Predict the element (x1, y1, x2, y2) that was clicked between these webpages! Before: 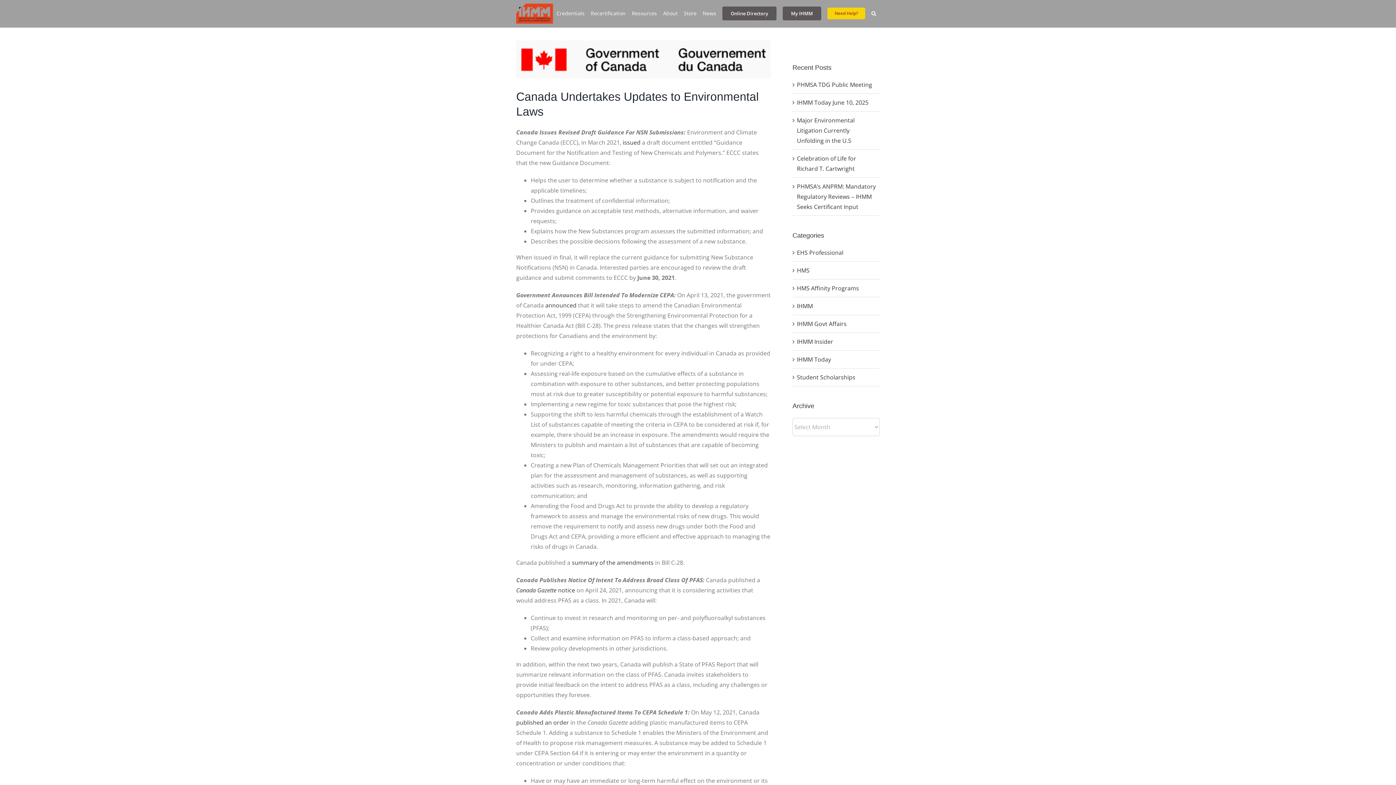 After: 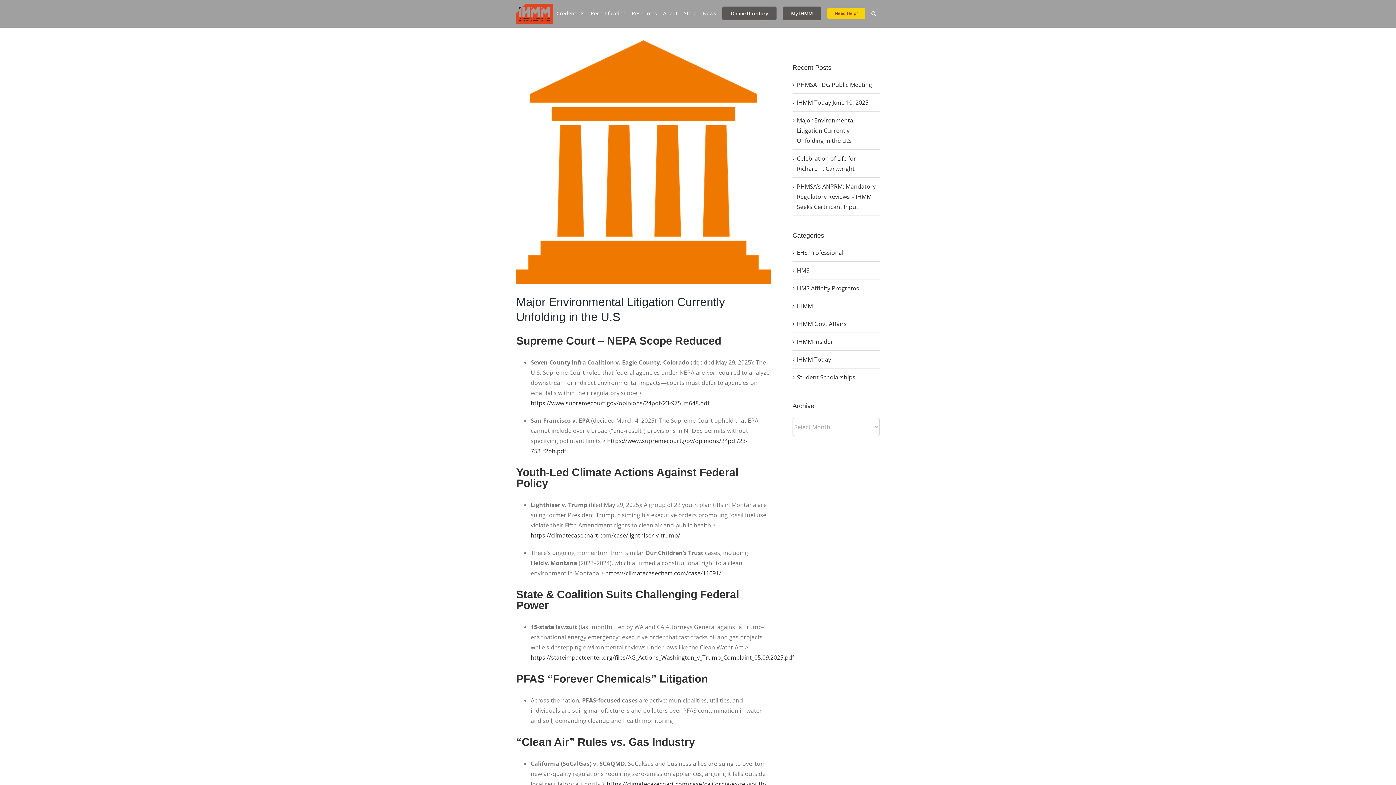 Action: label: Major Environmental Litigation Currently Unfolding in the U.S bbox: (797, 116, 854, 144)